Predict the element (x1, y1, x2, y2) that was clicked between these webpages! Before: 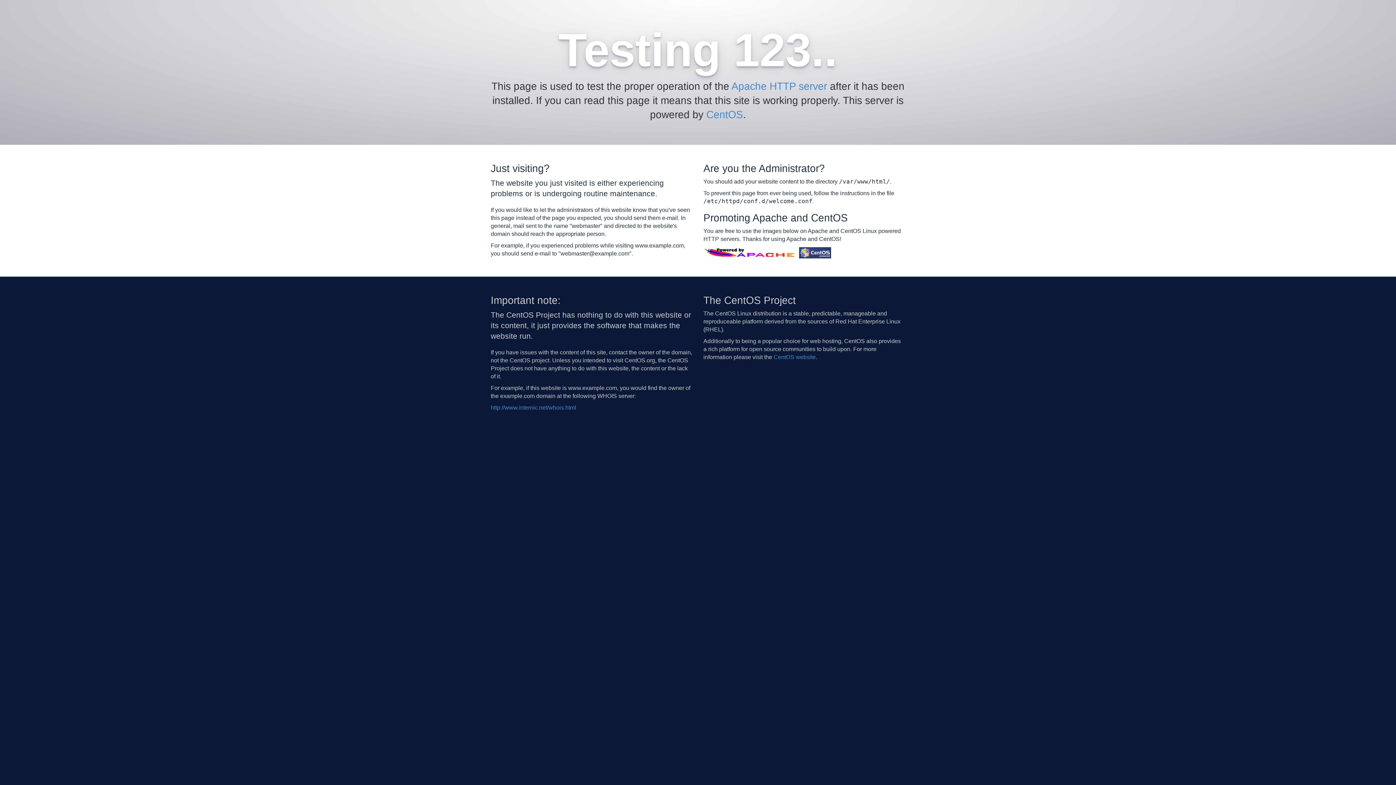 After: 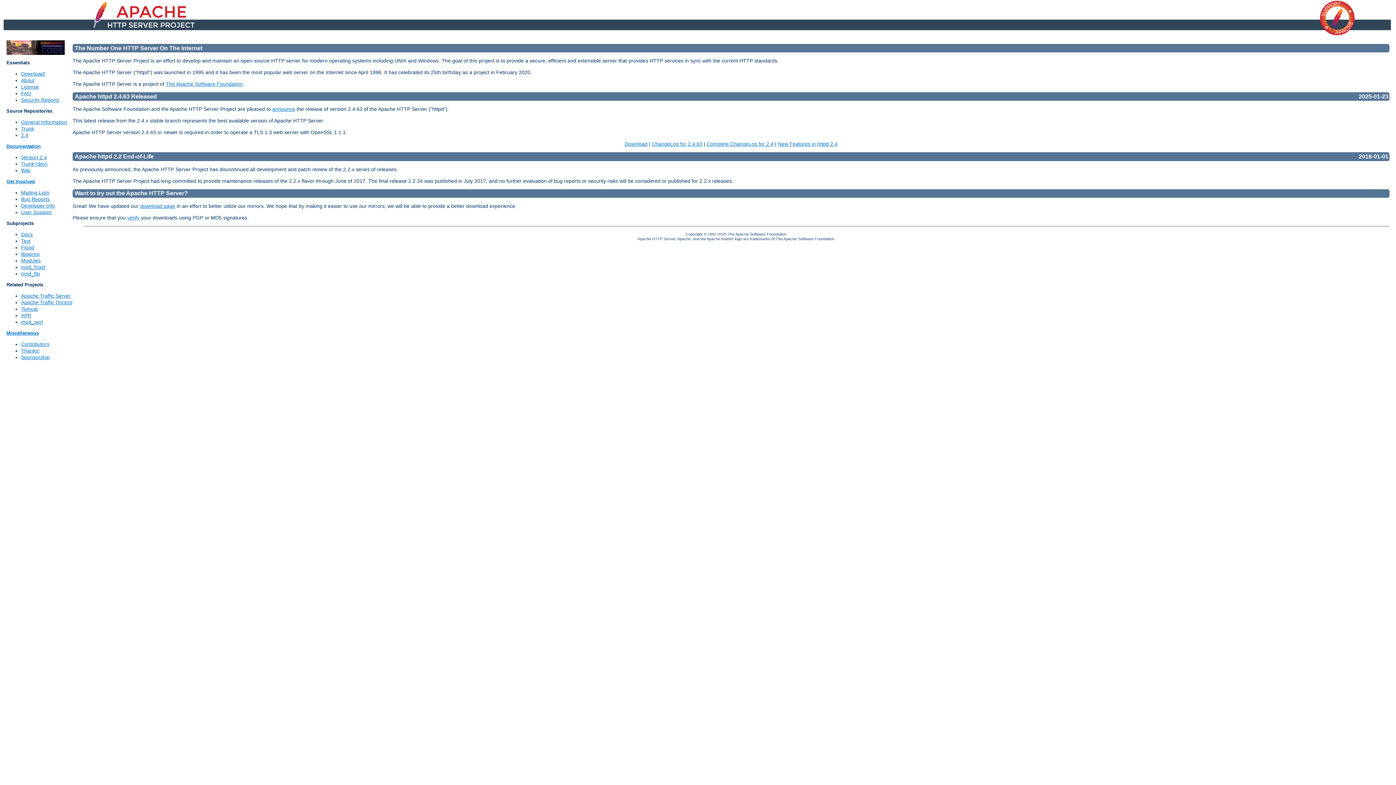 Action: bbox: (703, 249, 797, 255)